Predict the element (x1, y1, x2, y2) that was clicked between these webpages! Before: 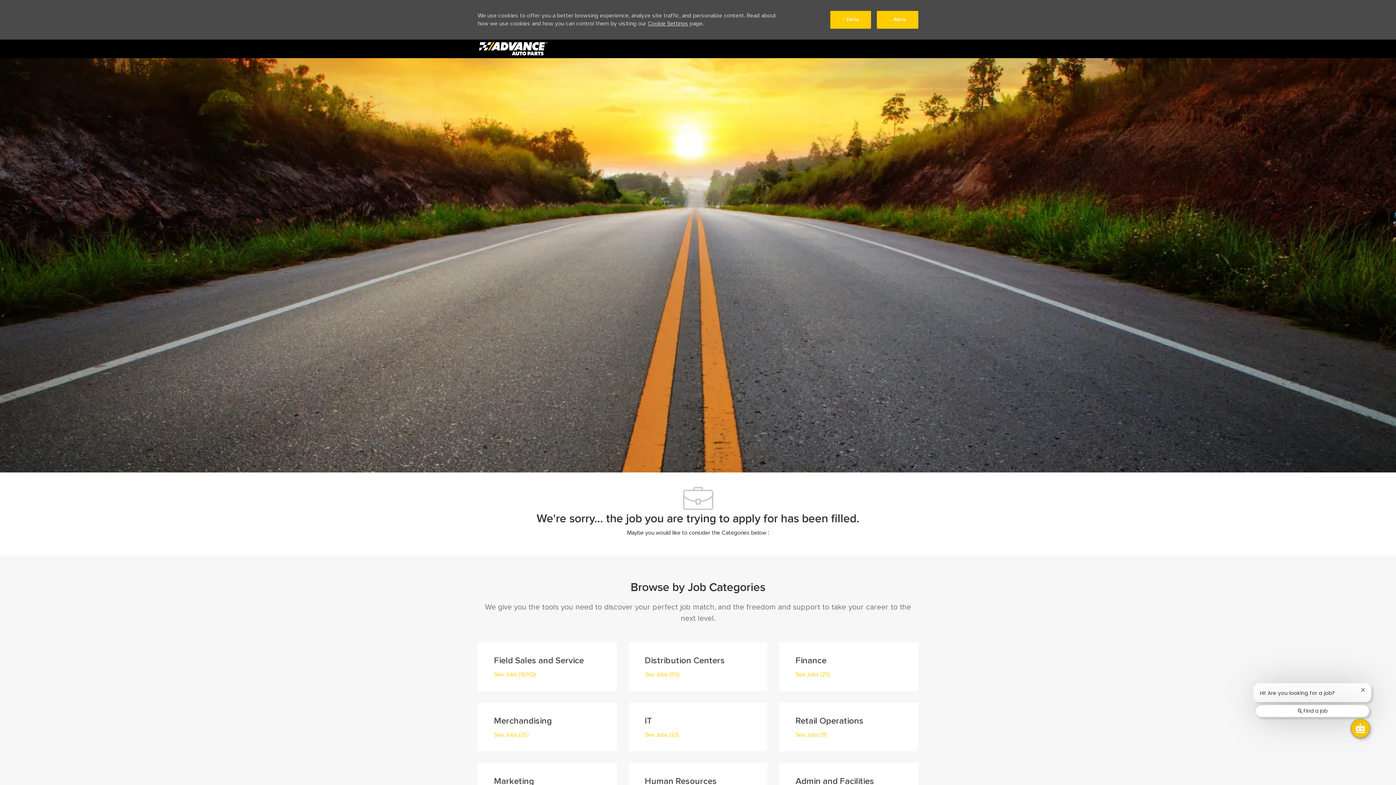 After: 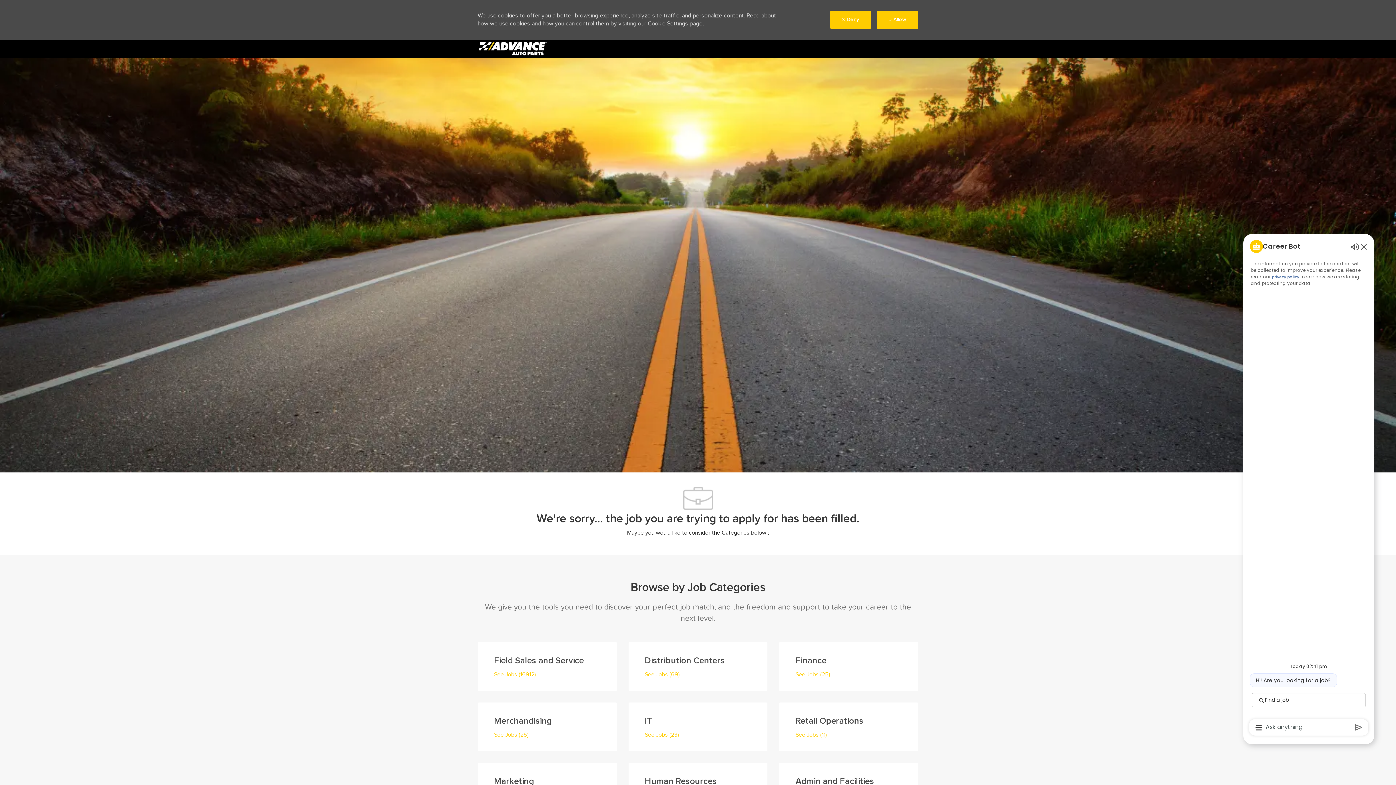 Action: label: Open Chatbot bbox: (1351, 719, 1369, 737)